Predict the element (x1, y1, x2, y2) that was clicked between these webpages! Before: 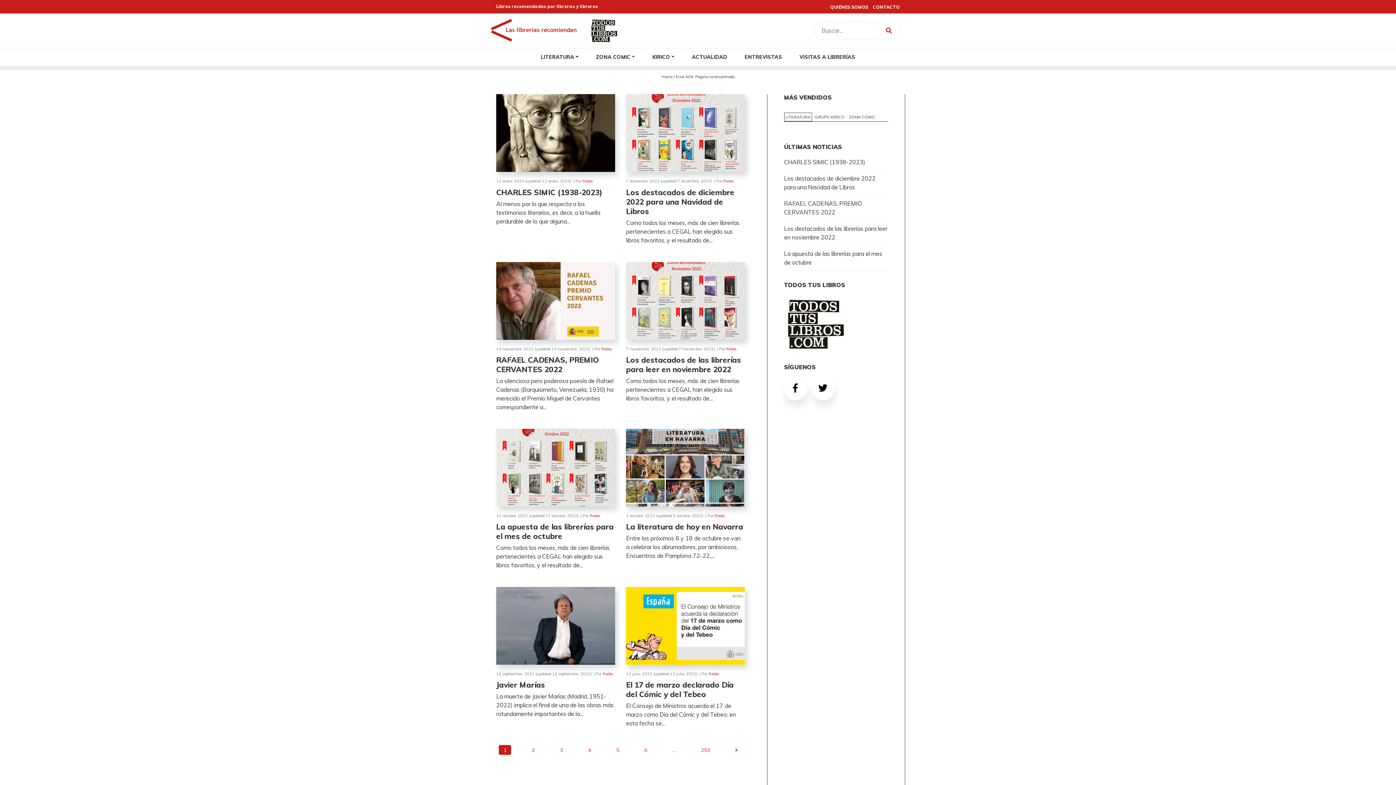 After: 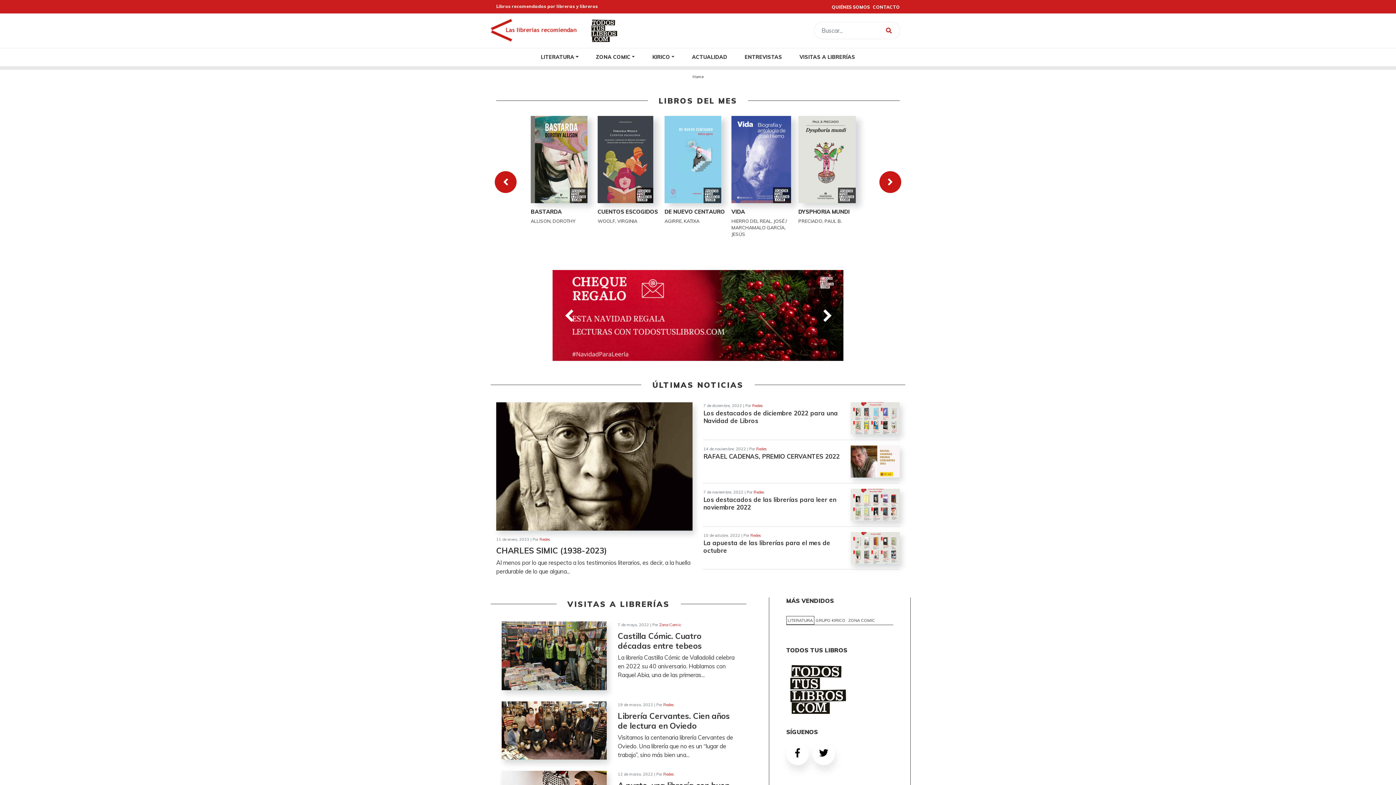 Action: bbox: (601, 346, 612, 351) label: Redes